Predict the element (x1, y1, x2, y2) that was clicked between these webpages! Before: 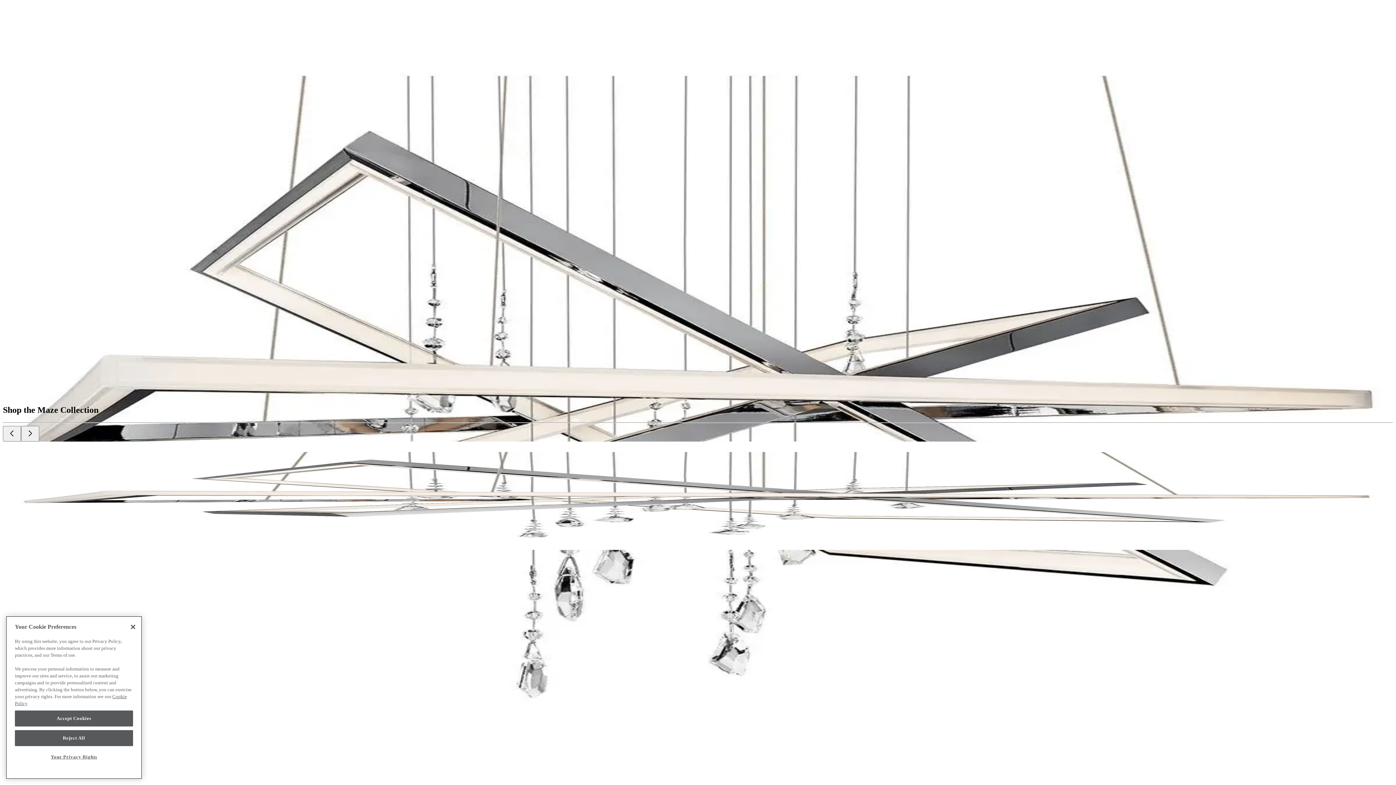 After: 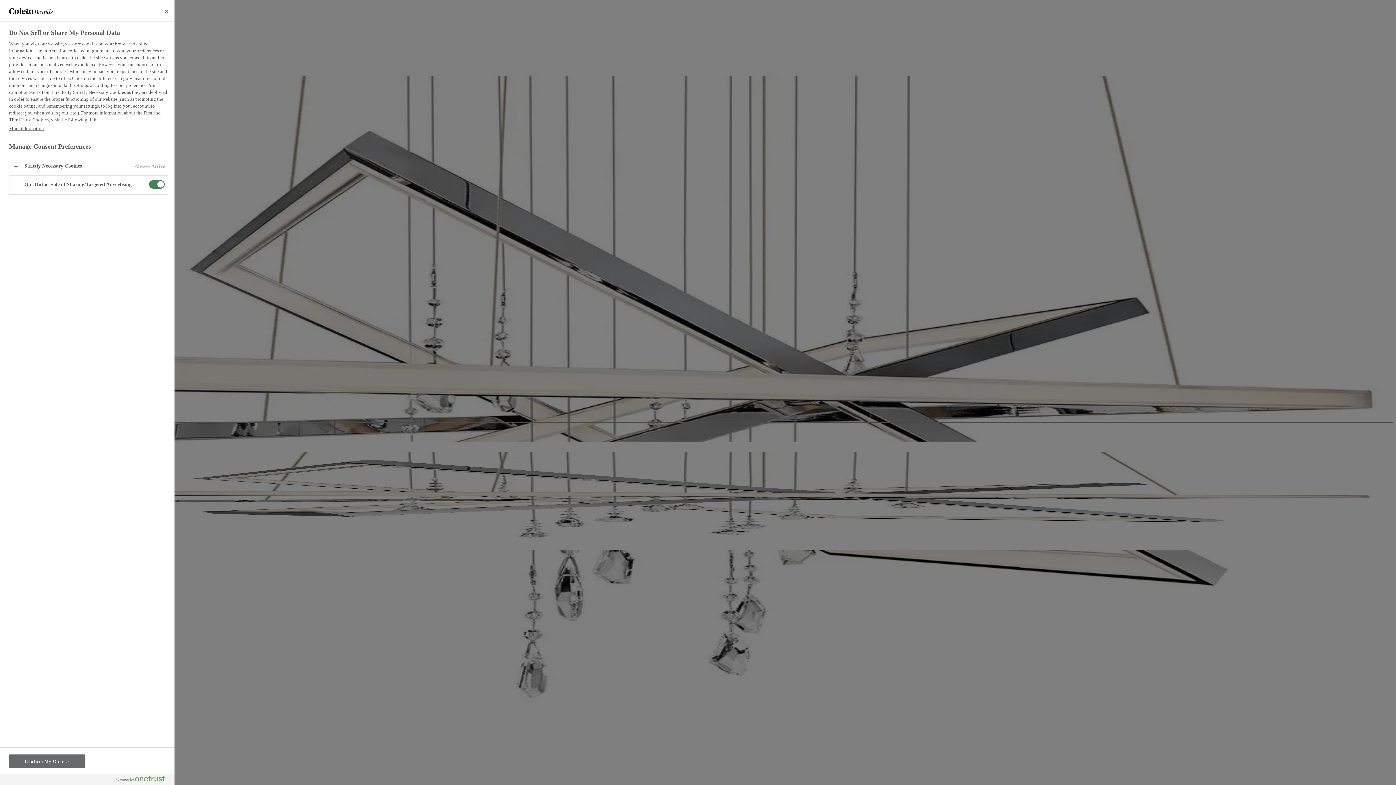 Action: bbox: (14, 749, 133, 765) label: Your Privacy Rights